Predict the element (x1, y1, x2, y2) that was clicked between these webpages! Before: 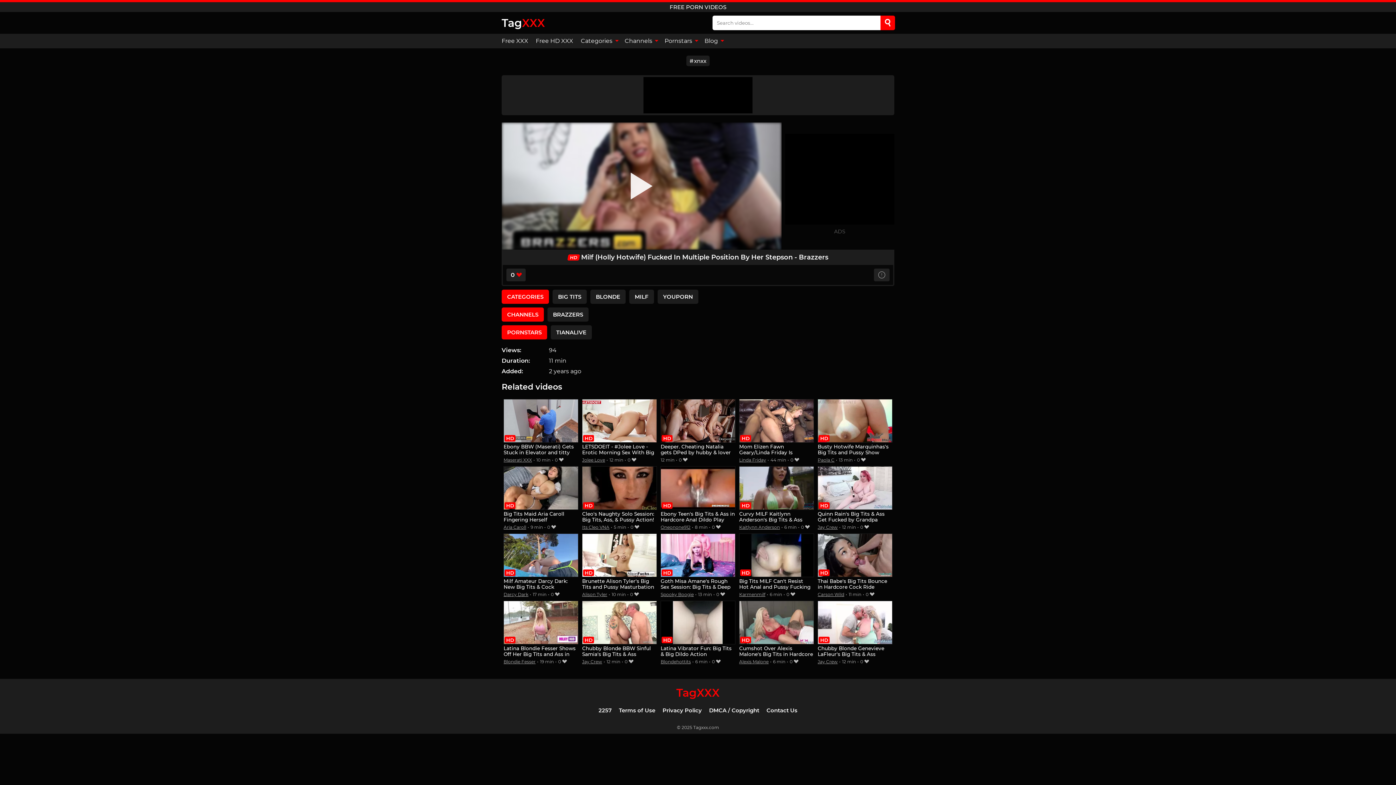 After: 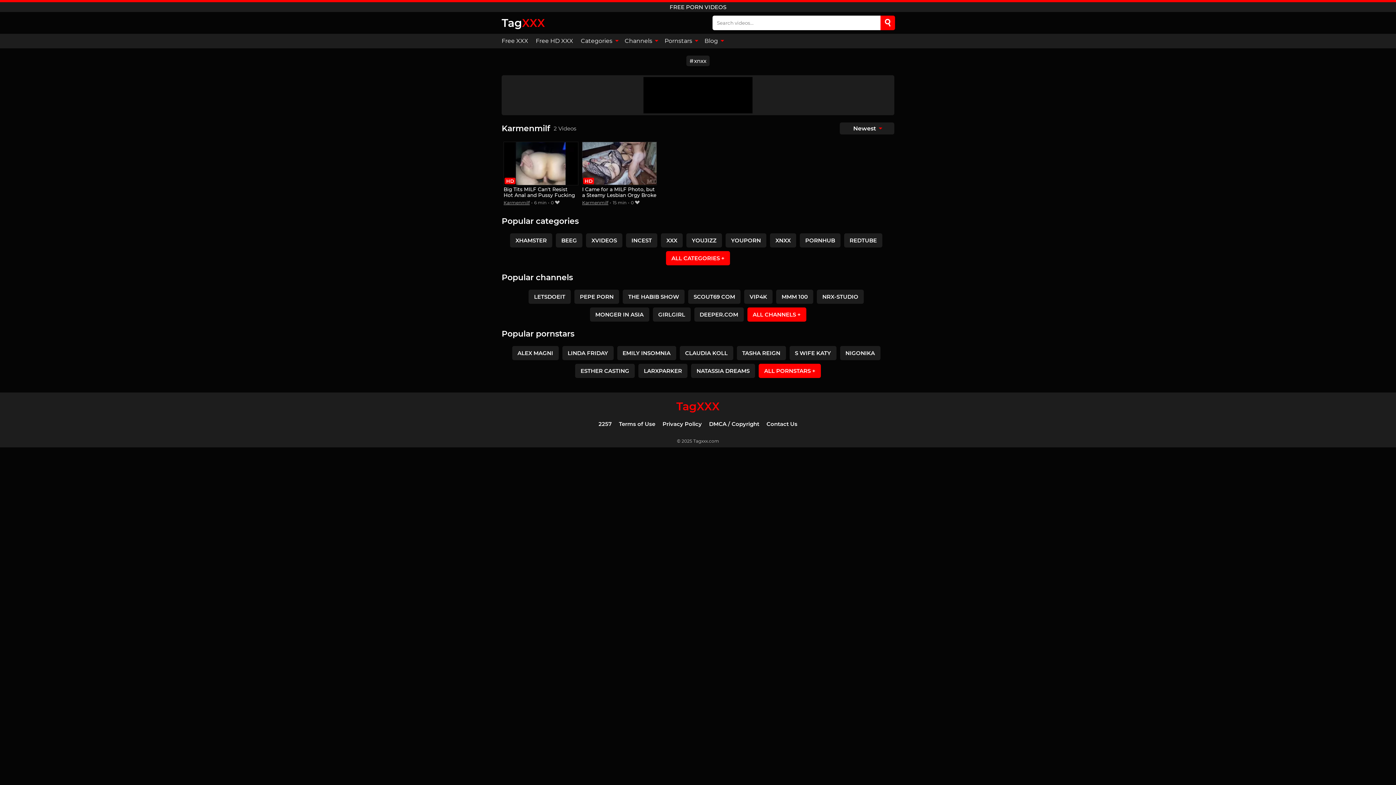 Action: label: Karmenmilf bbox: (739, 592, 765, 597)